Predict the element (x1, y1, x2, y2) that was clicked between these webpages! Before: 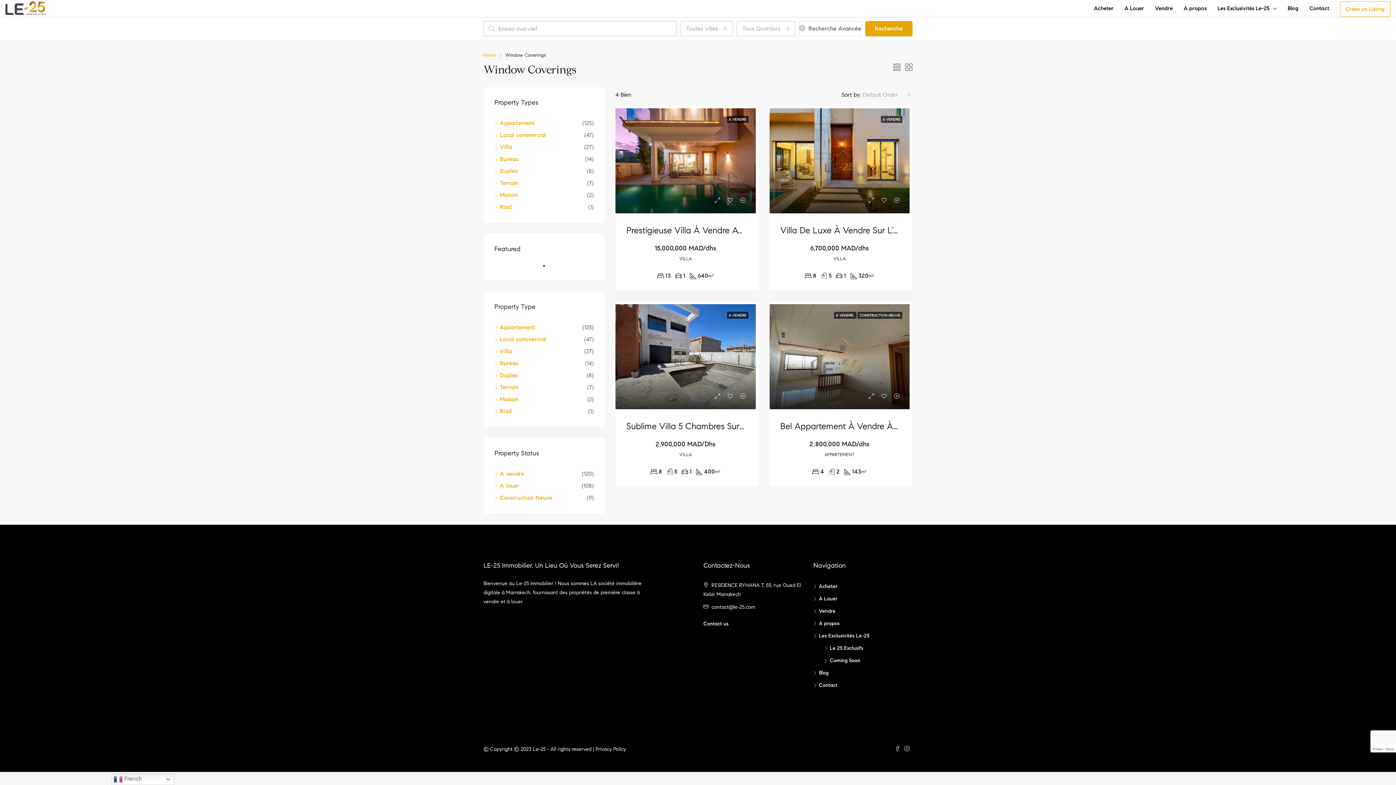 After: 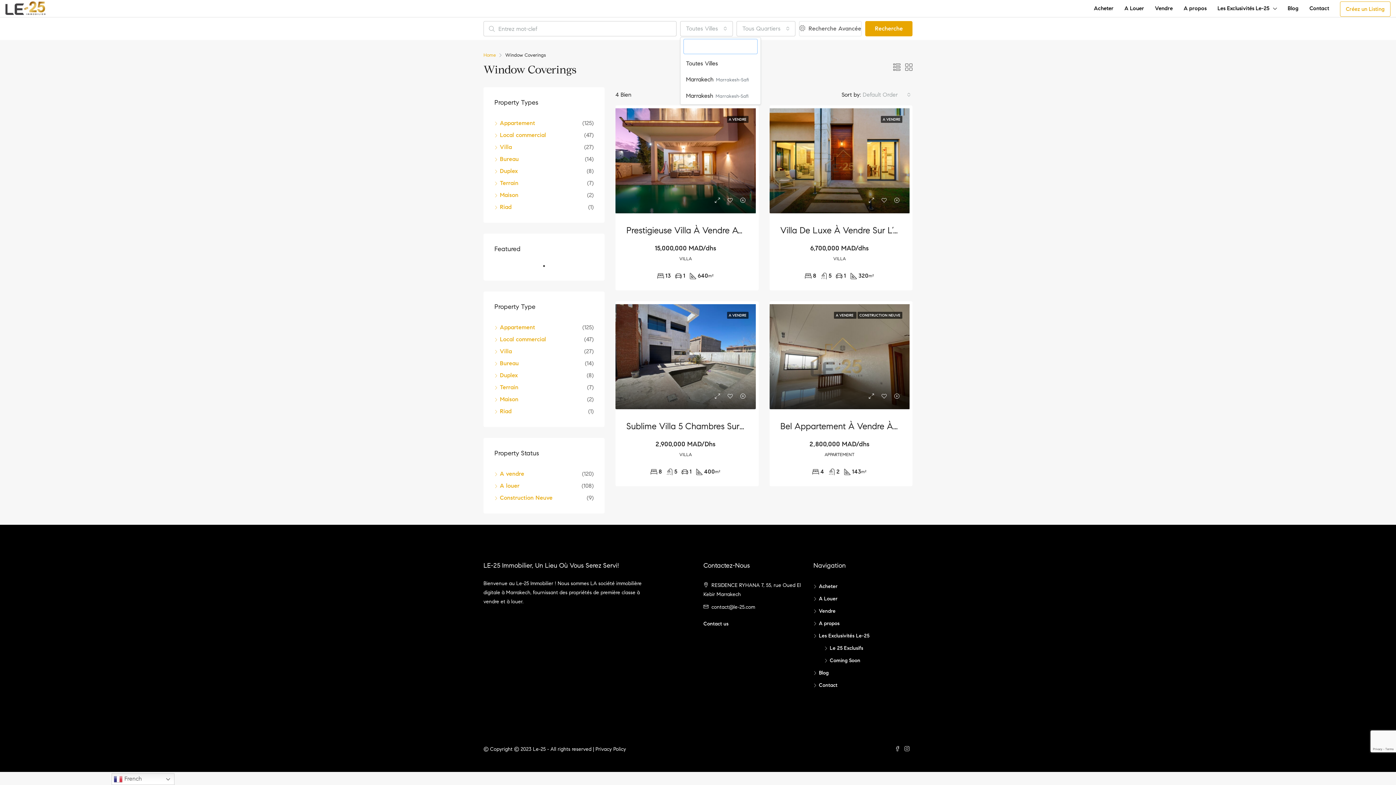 Action: label: Toutes Villes bbox: (680, 21, 733, 36)